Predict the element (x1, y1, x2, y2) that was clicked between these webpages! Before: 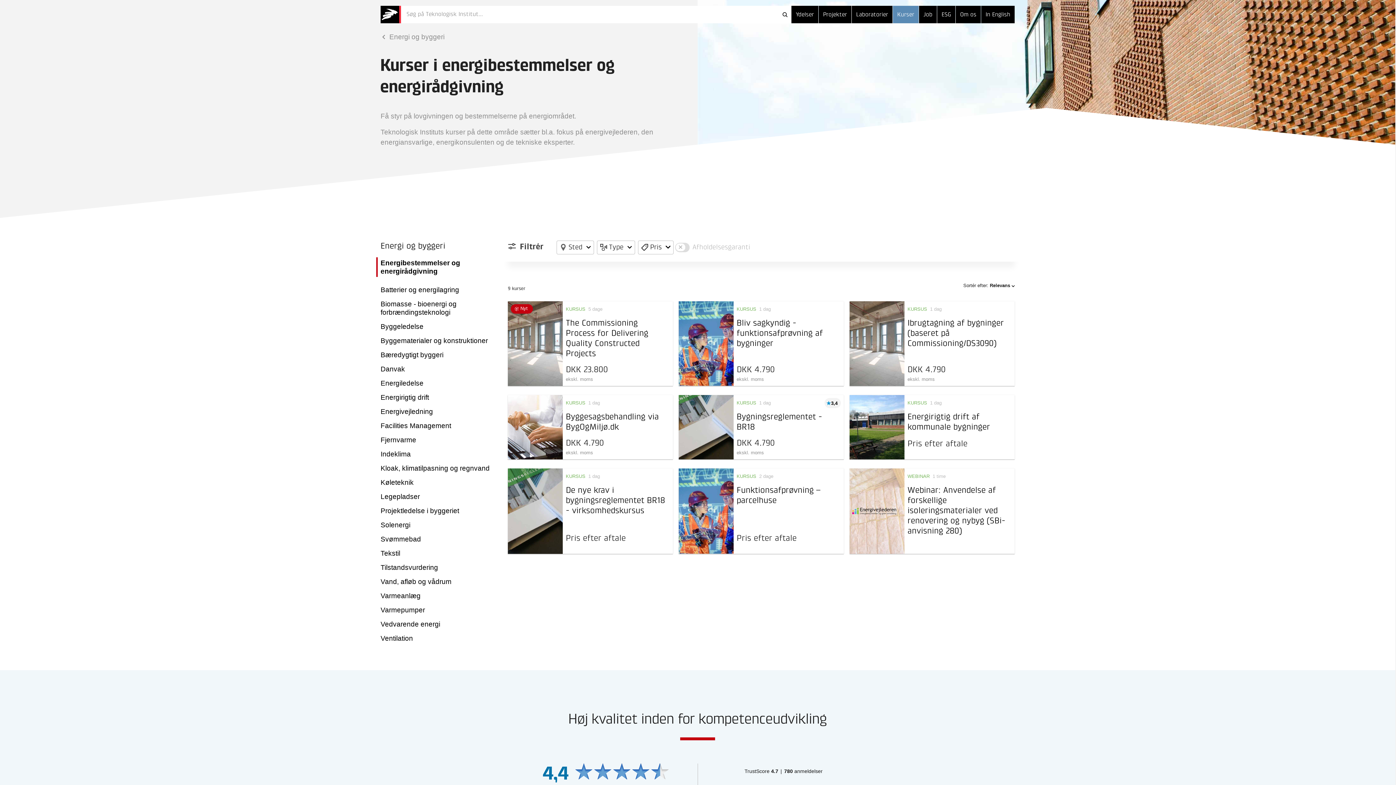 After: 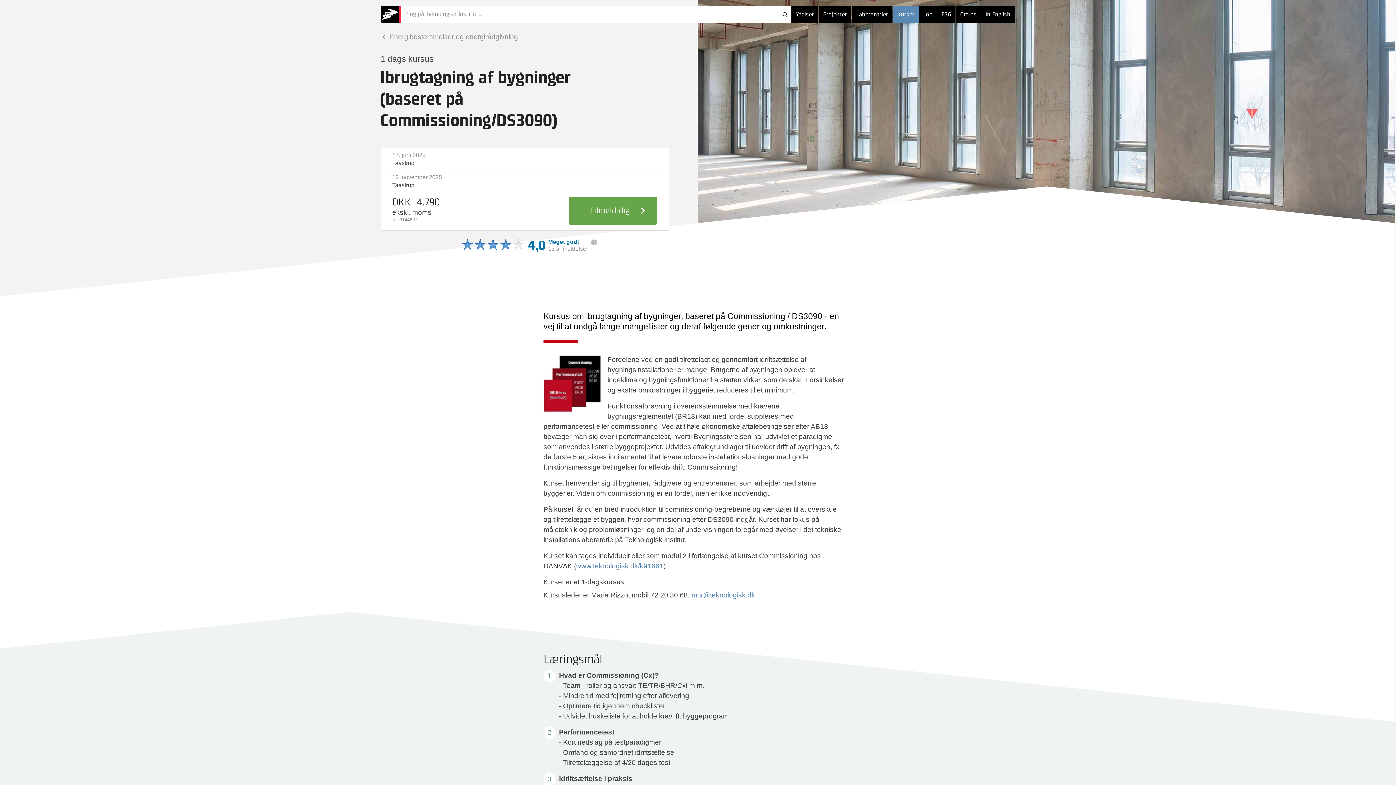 Action: label: KURSUS
1 dag

Ibrugtagning af bygninger (baseret på Commissioning/DS3090)
DKK 4.790
ekskl. moms bbox: (849, 301, 1014, 386)